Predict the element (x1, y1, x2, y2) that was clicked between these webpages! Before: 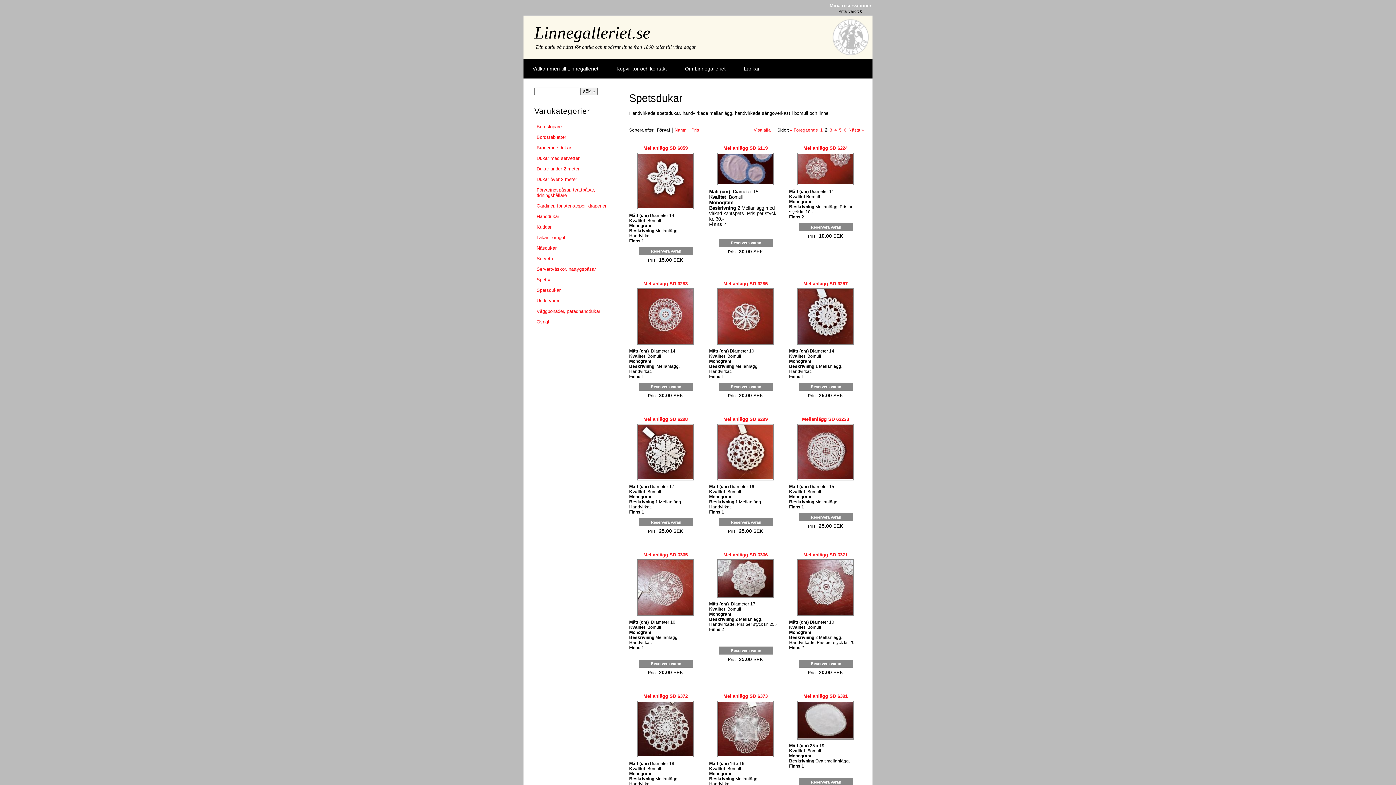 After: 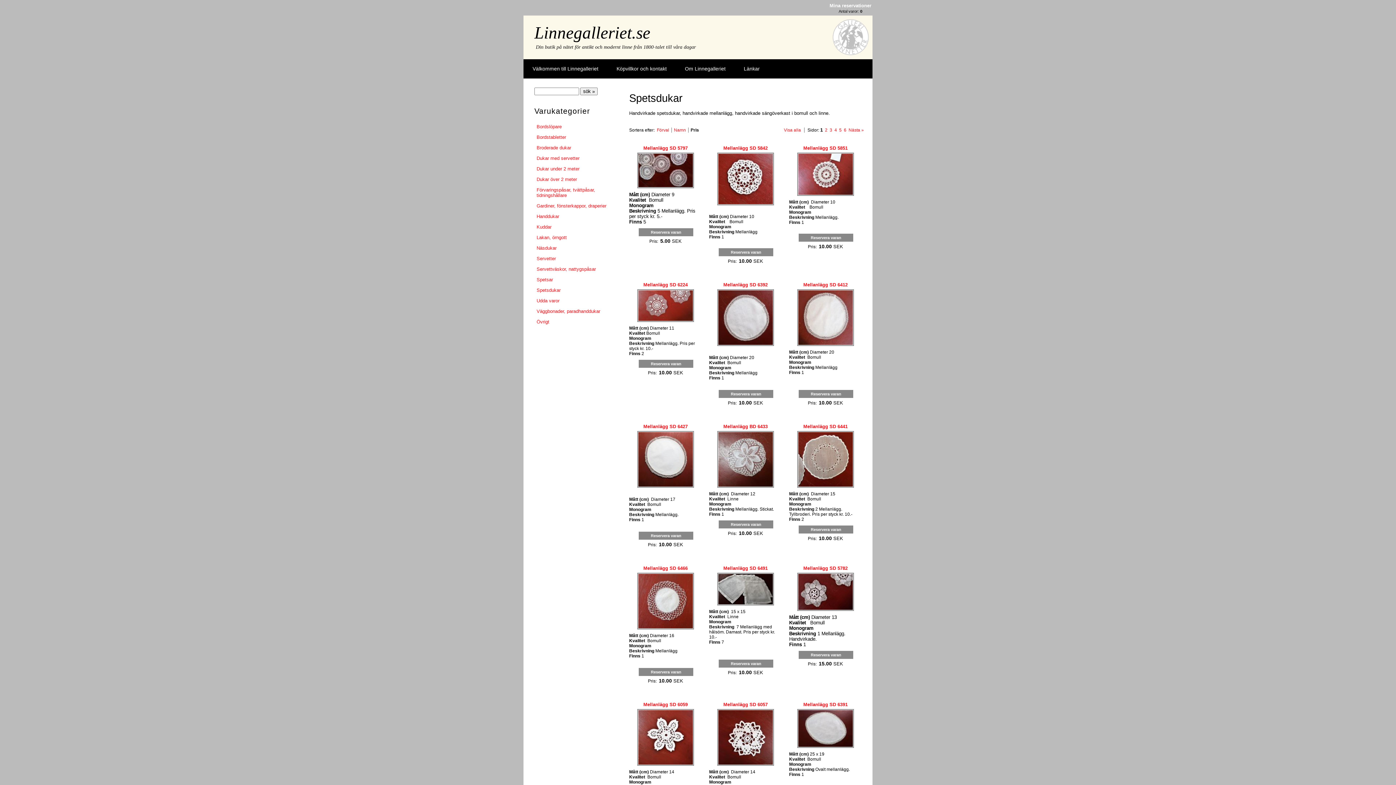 Action: label: Pris bbox: (691, 127, 699, 132)